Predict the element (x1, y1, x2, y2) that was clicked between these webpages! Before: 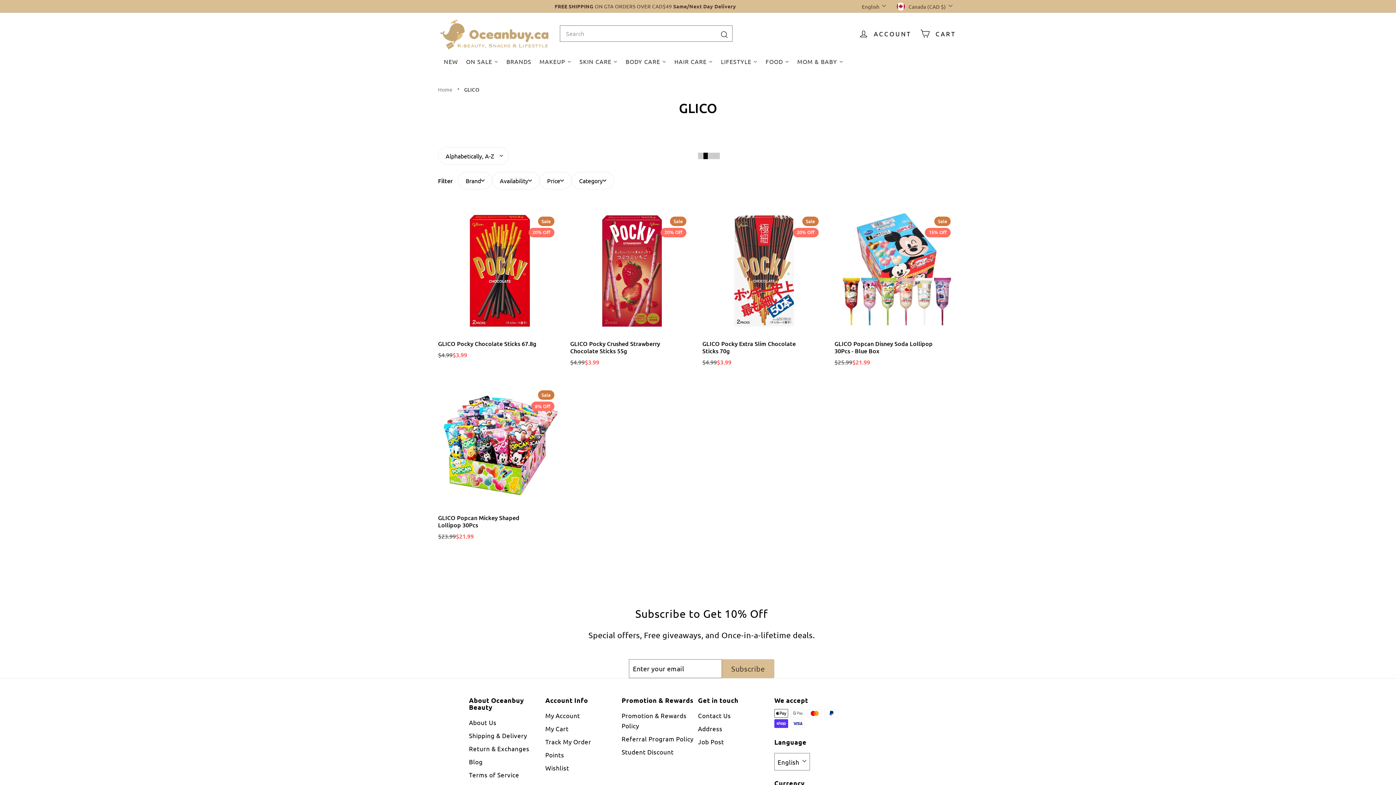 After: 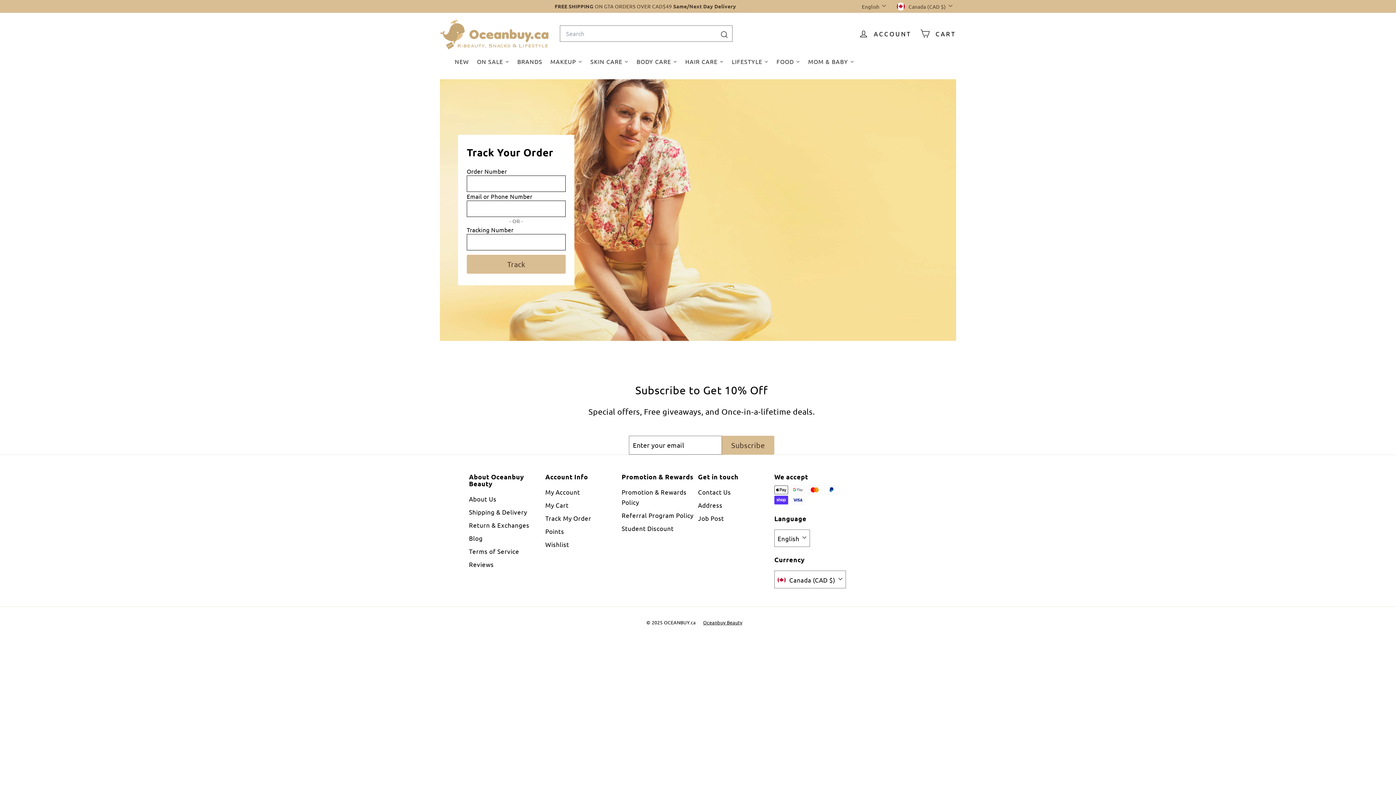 Action: label: Track My Order bbox: (545, 735, 591, 748)